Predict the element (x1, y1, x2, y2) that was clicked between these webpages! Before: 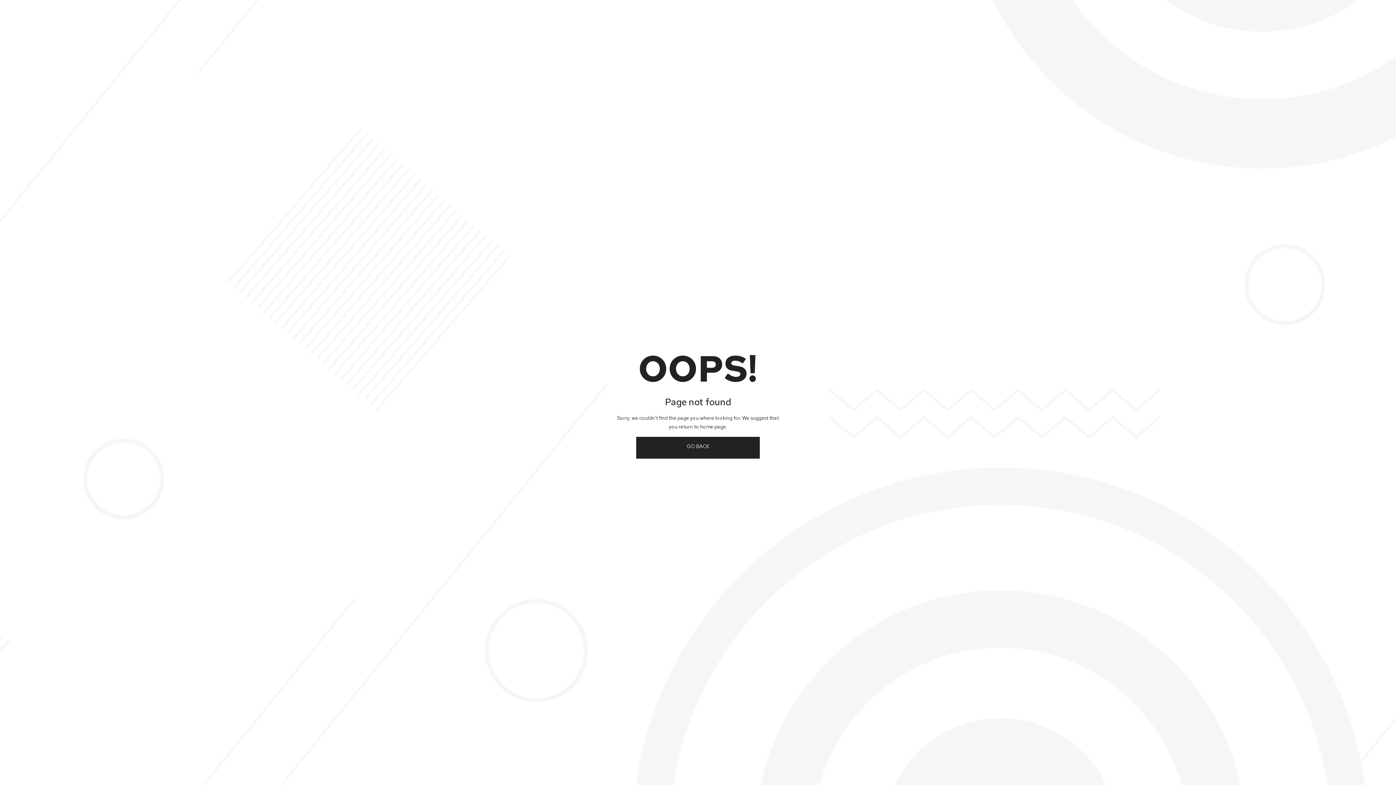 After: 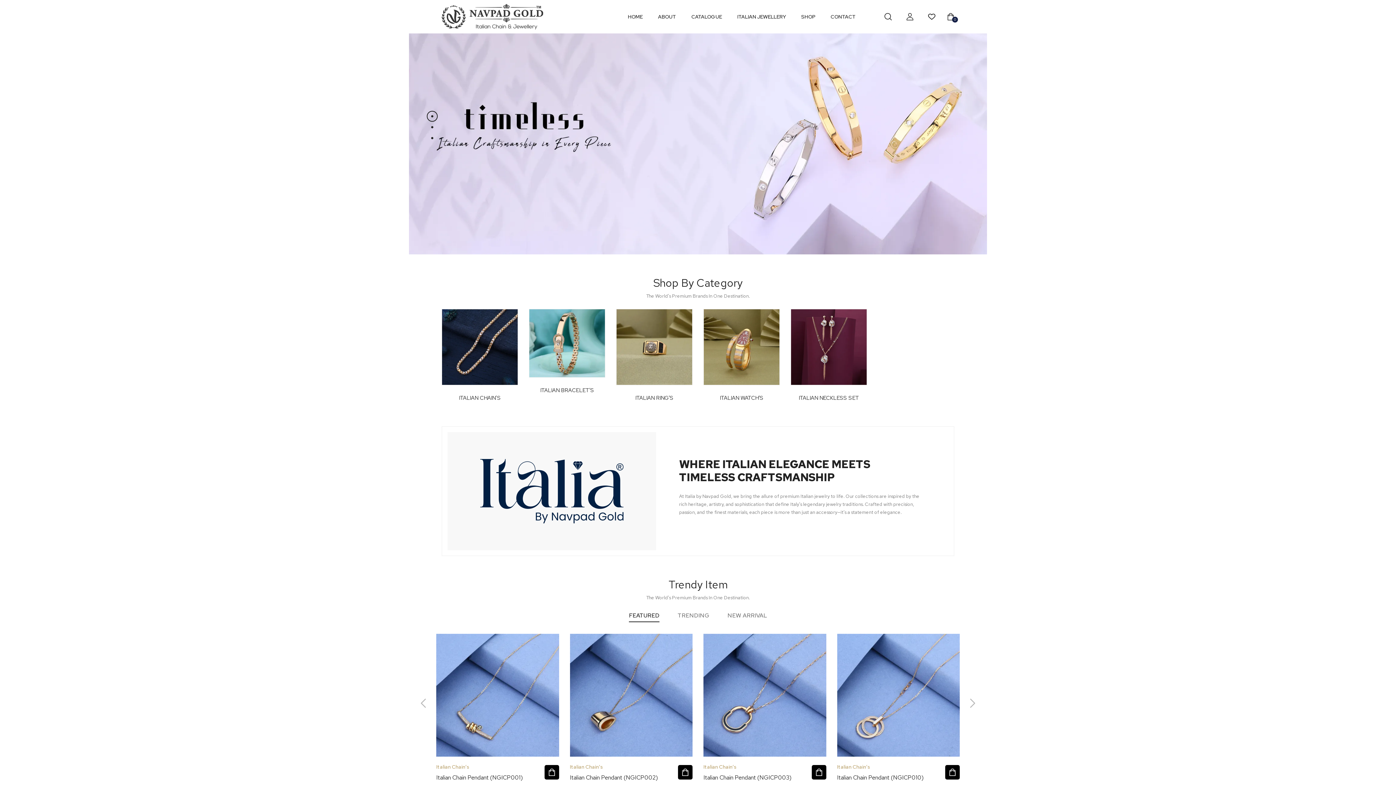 Action: label: GO BACK bbox: (636, 436, 760, 458)